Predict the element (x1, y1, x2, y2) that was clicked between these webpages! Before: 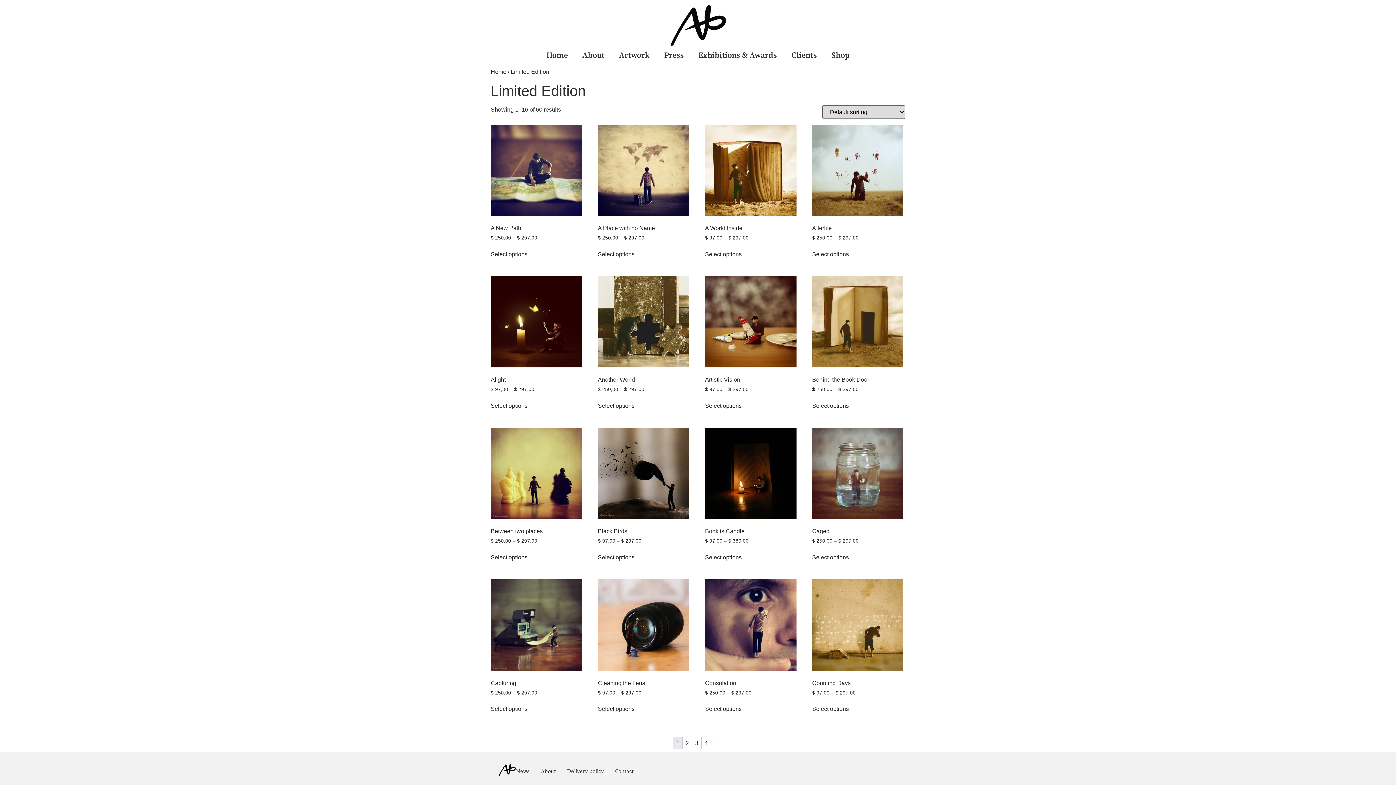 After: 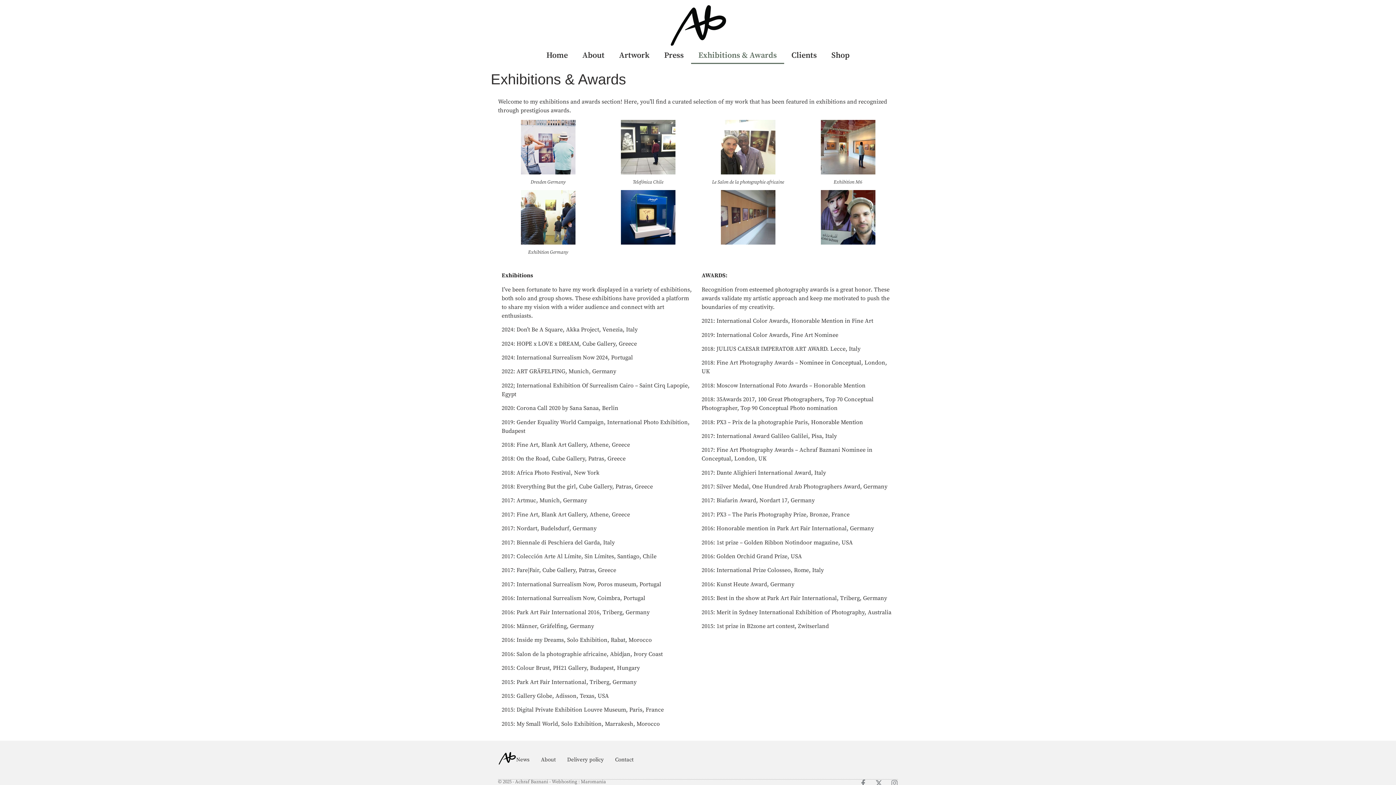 Action: bbox: (691, 47, 784, 64) label: Exhibitions & Awards